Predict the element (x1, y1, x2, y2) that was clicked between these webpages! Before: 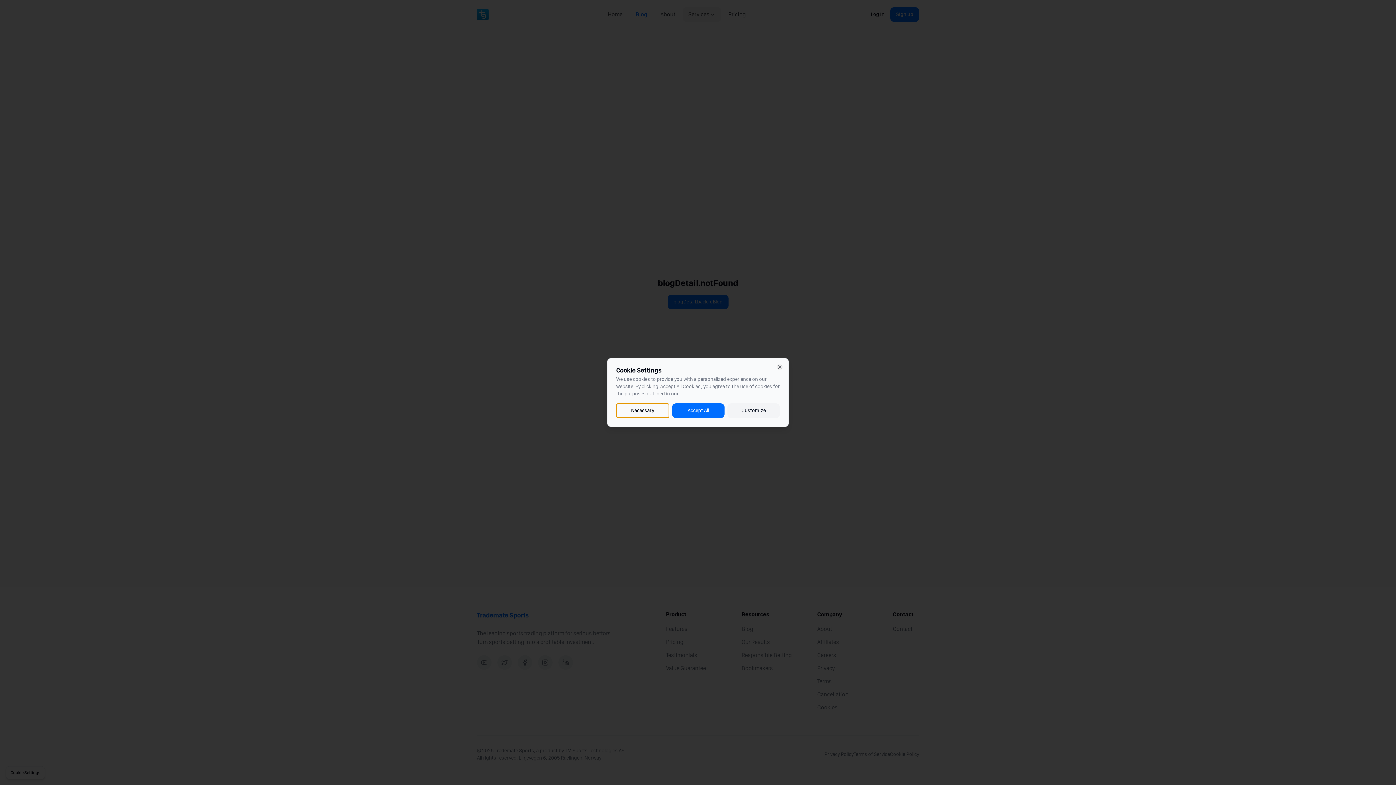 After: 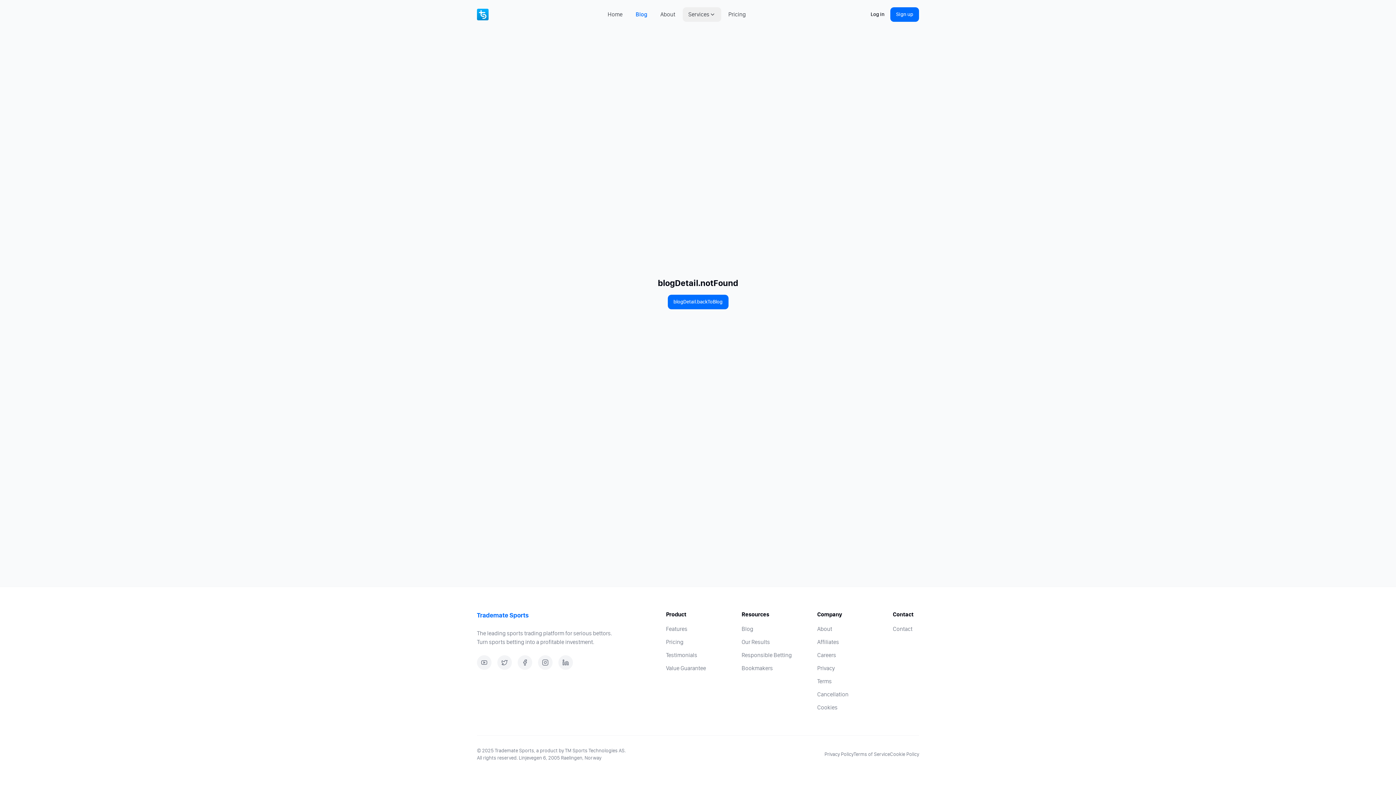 Action: bbox: (672, 403, 724, 418) label: Accept All